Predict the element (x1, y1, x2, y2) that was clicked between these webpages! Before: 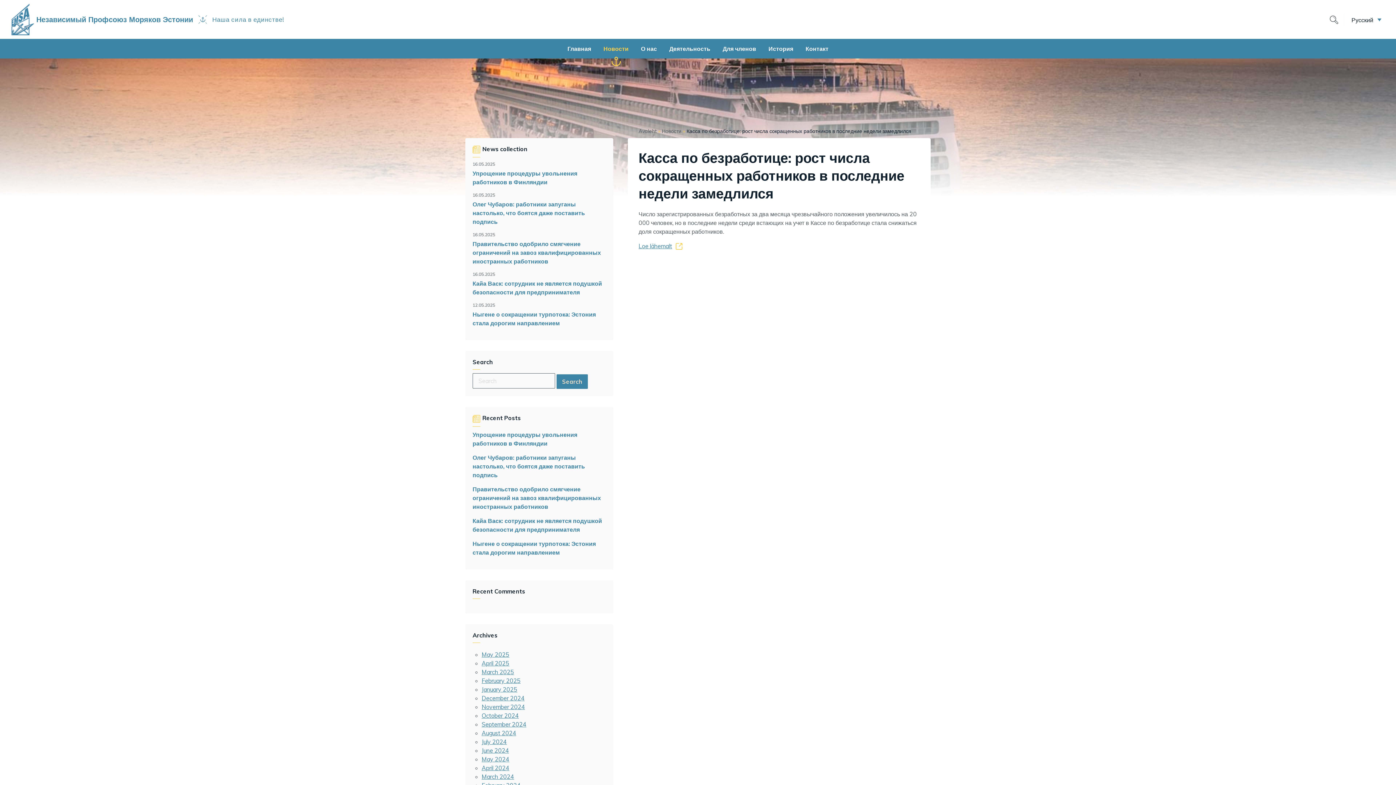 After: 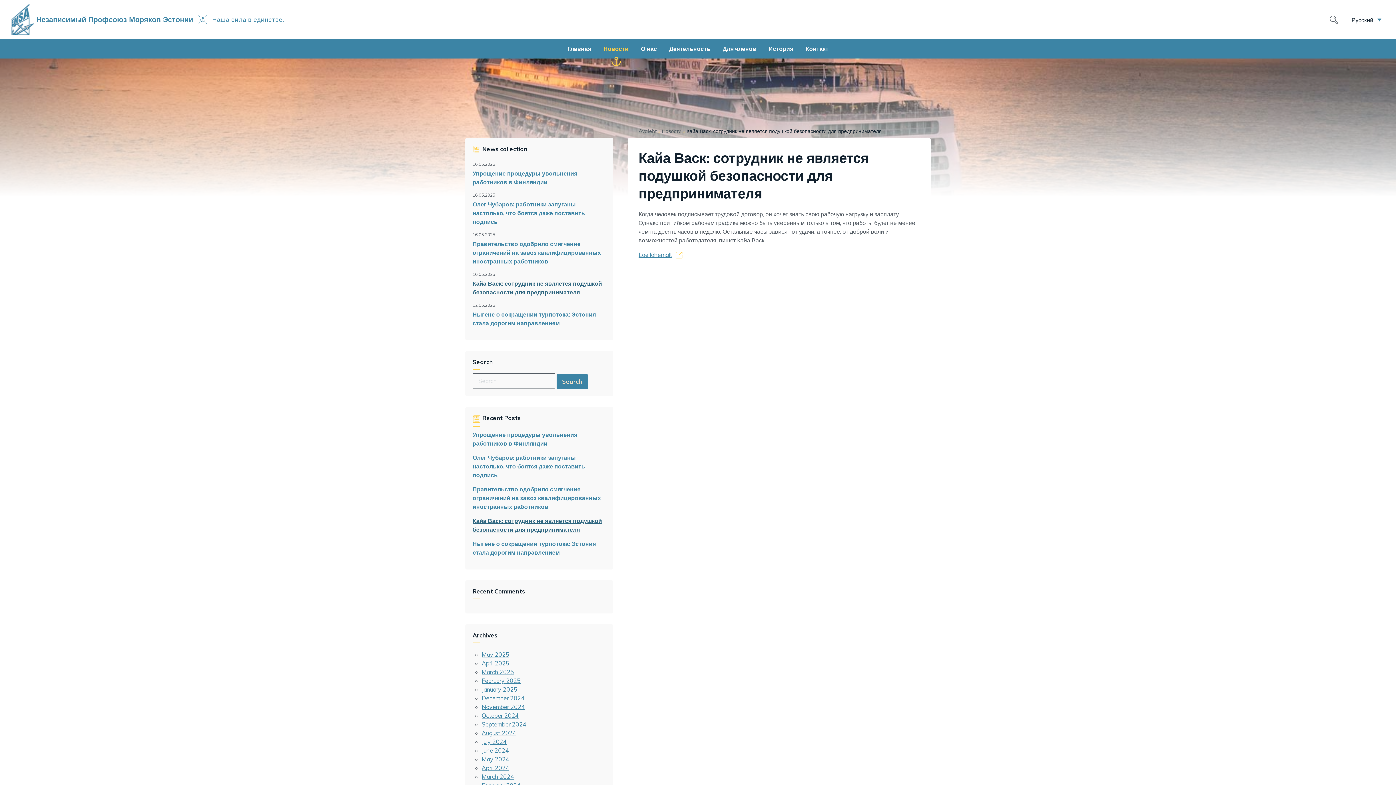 Action: bbox: (472, 279, 606, 296) label: Кайа Васк: сотрудник не является подушкой безопасности для предпринимателя